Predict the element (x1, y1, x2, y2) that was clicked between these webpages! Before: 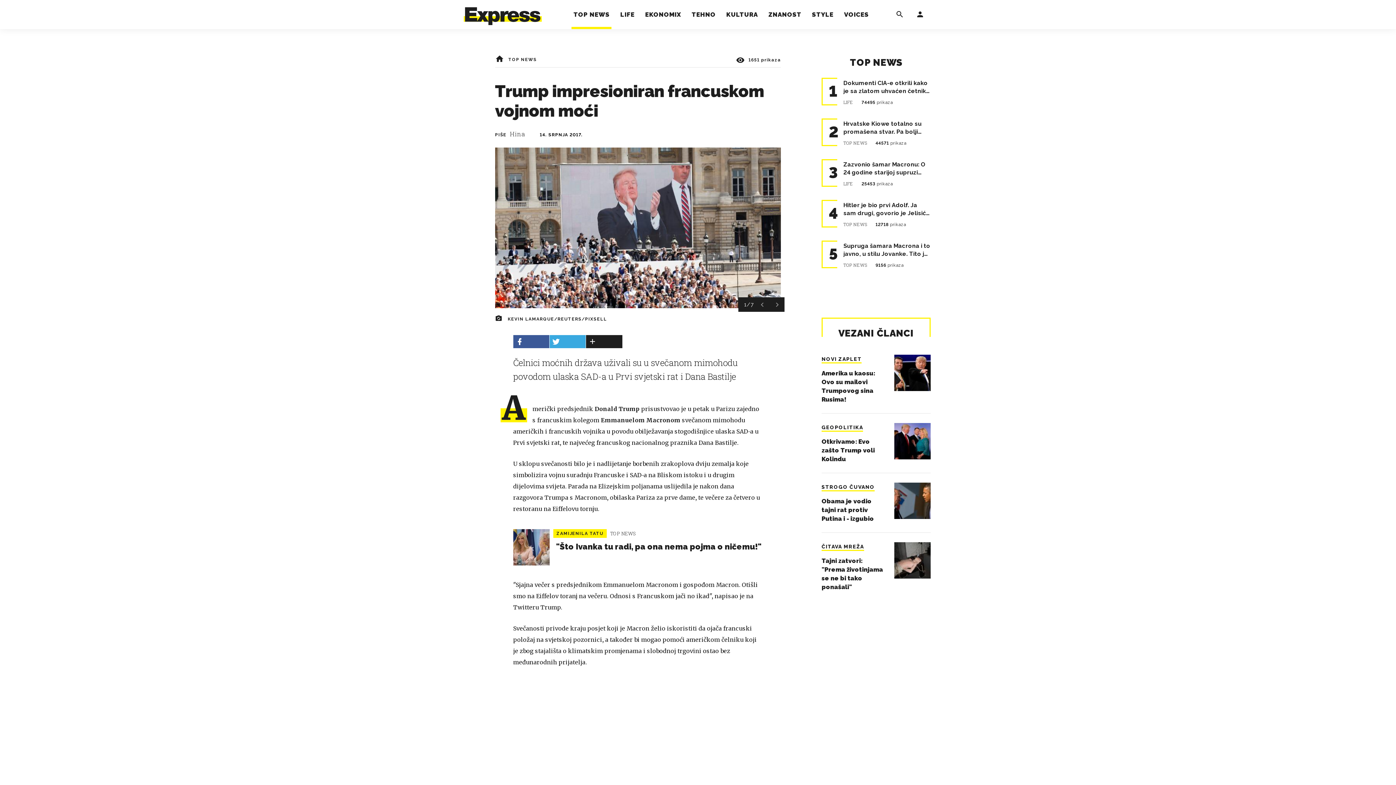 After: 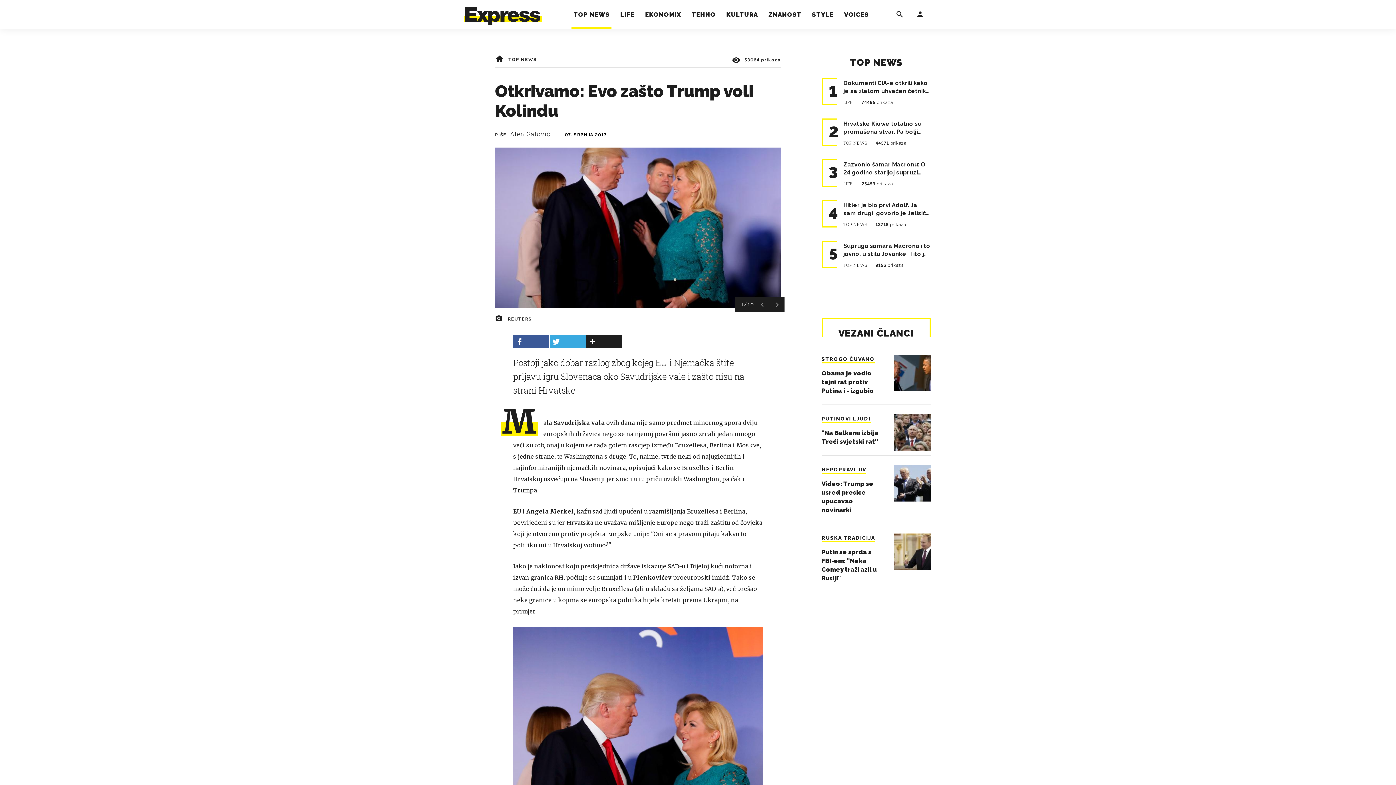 Action: bbox: (821, 423, 890, 463) label: GEOPOLITIKA
Otkrivamo: Evo zašto Trump voli Kolindu